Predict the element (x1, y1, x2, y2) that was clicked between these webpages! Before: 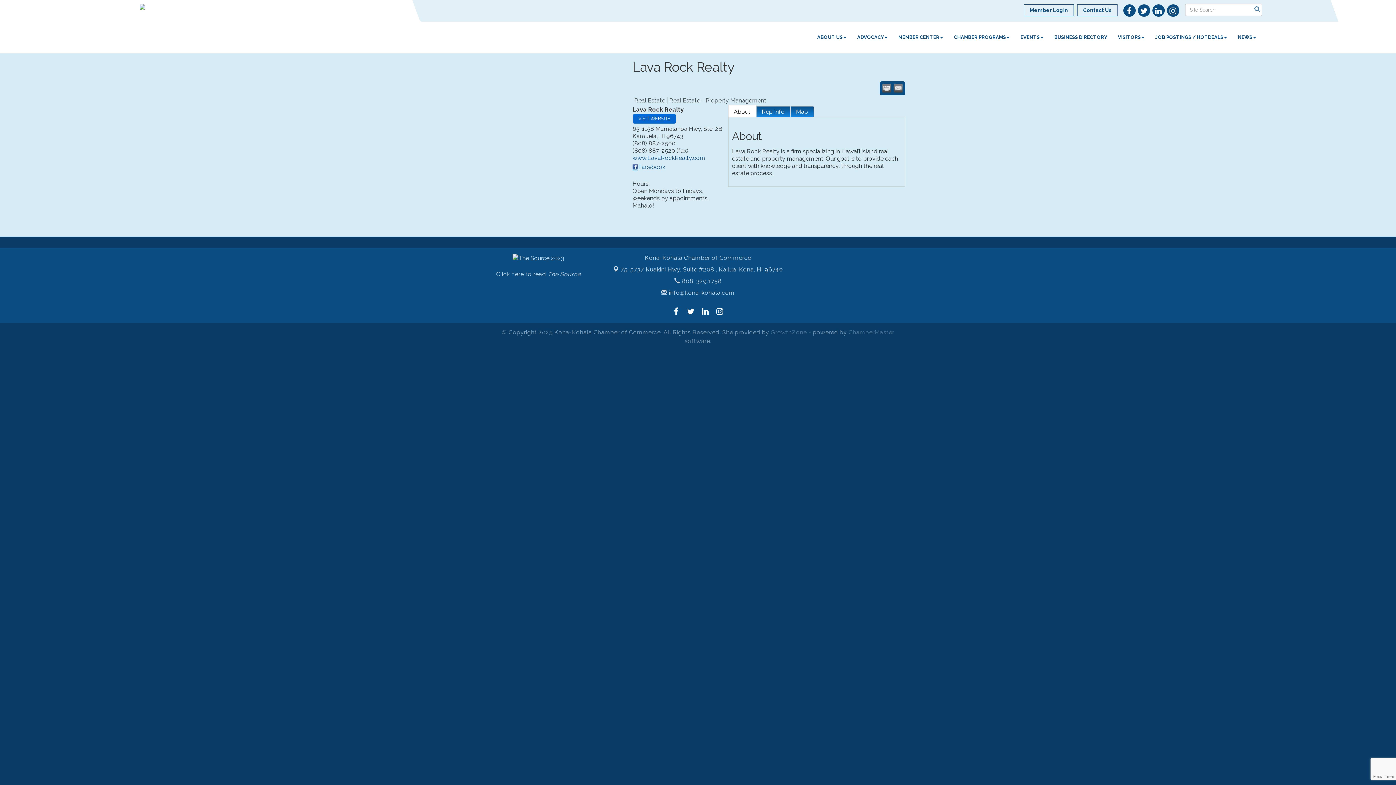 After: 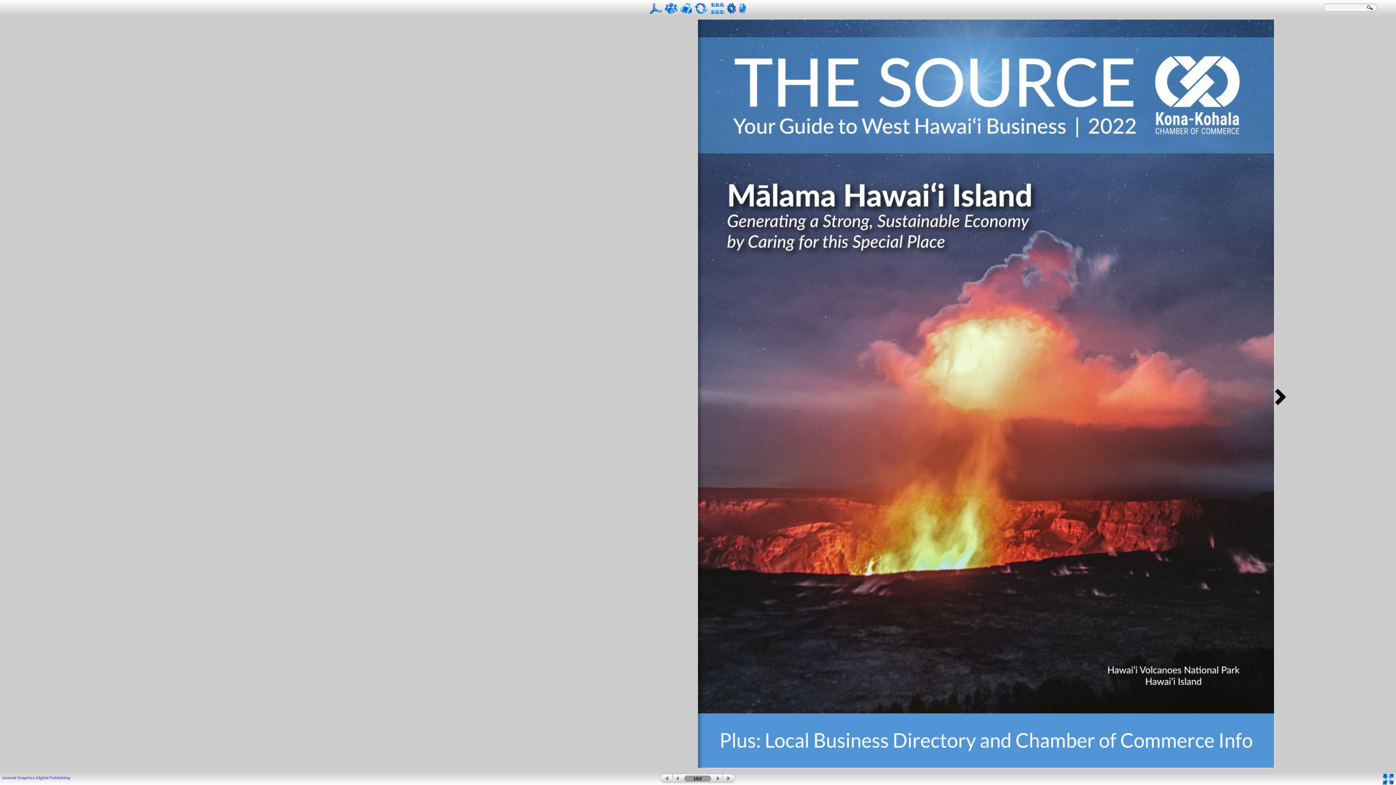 Action: label: Click here to read The Source bbox: (496, 270, 580, 277)